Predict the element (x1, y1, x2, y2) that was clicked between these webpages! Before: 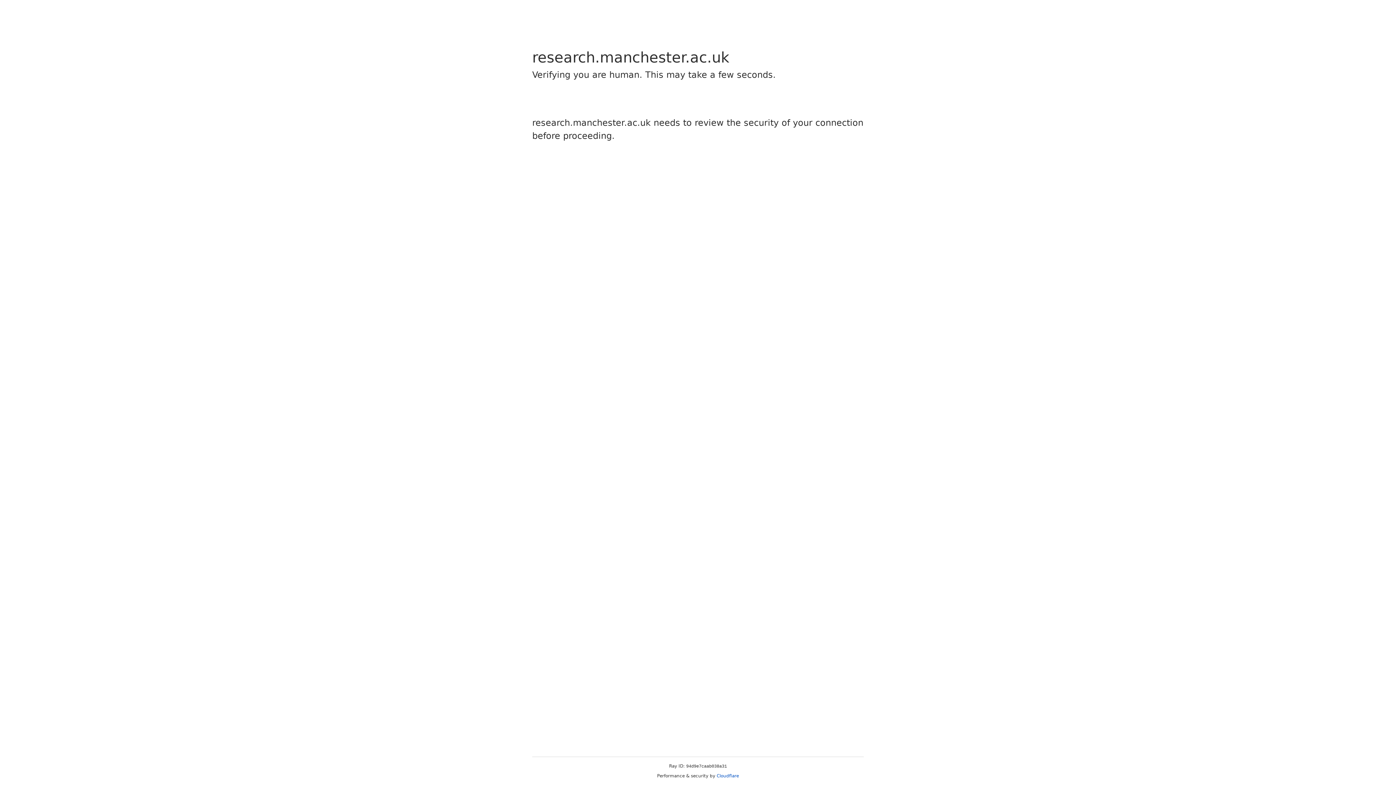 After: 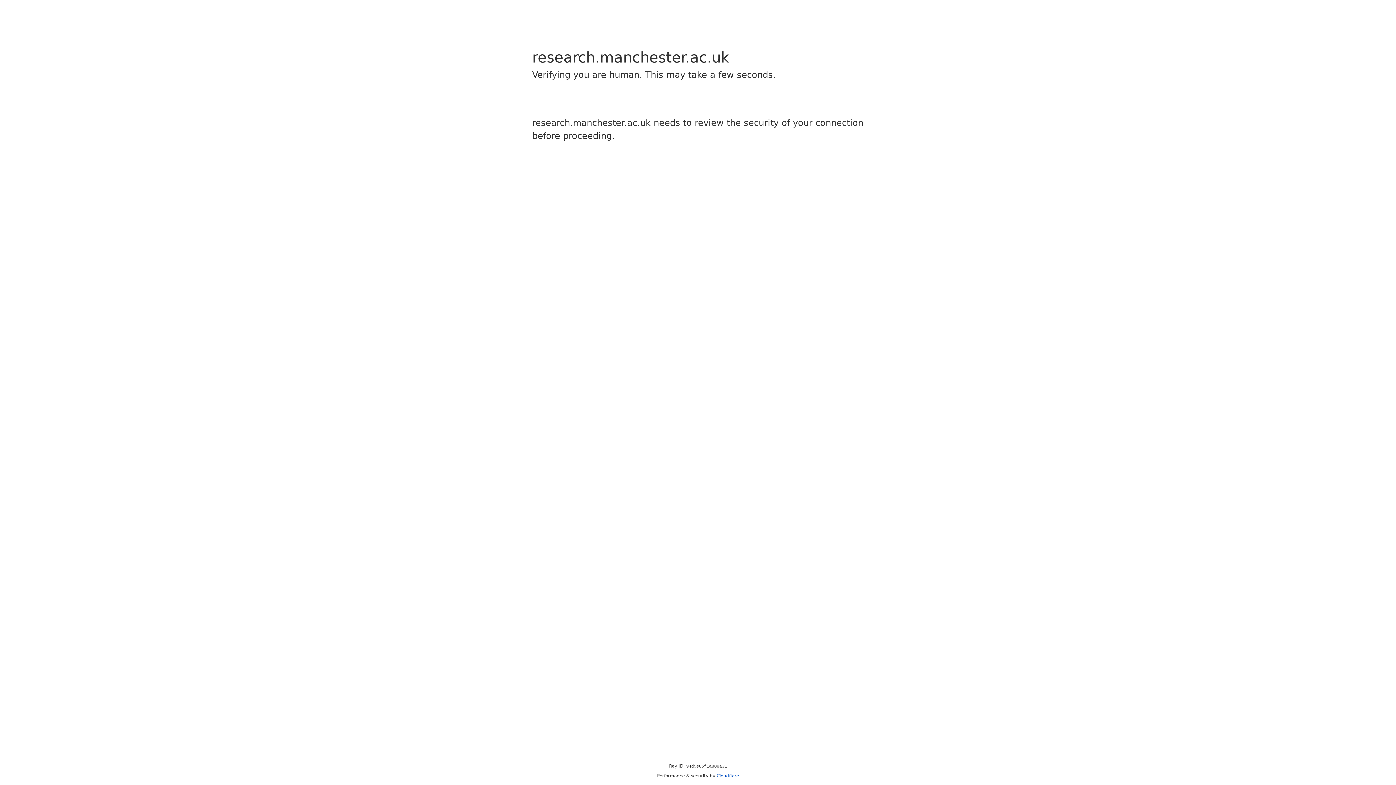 Action: label: Cloudflare bbox: (716, 773, 739, 778)